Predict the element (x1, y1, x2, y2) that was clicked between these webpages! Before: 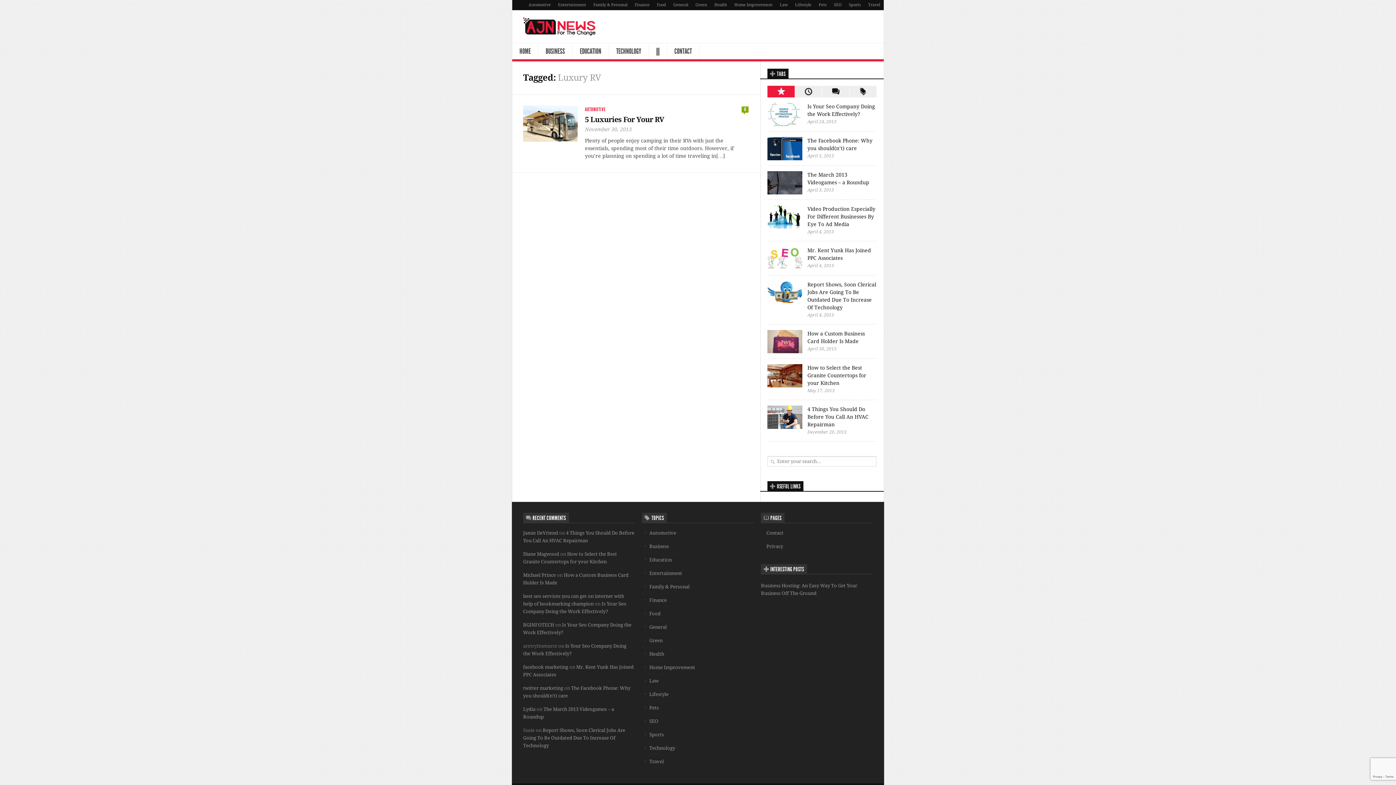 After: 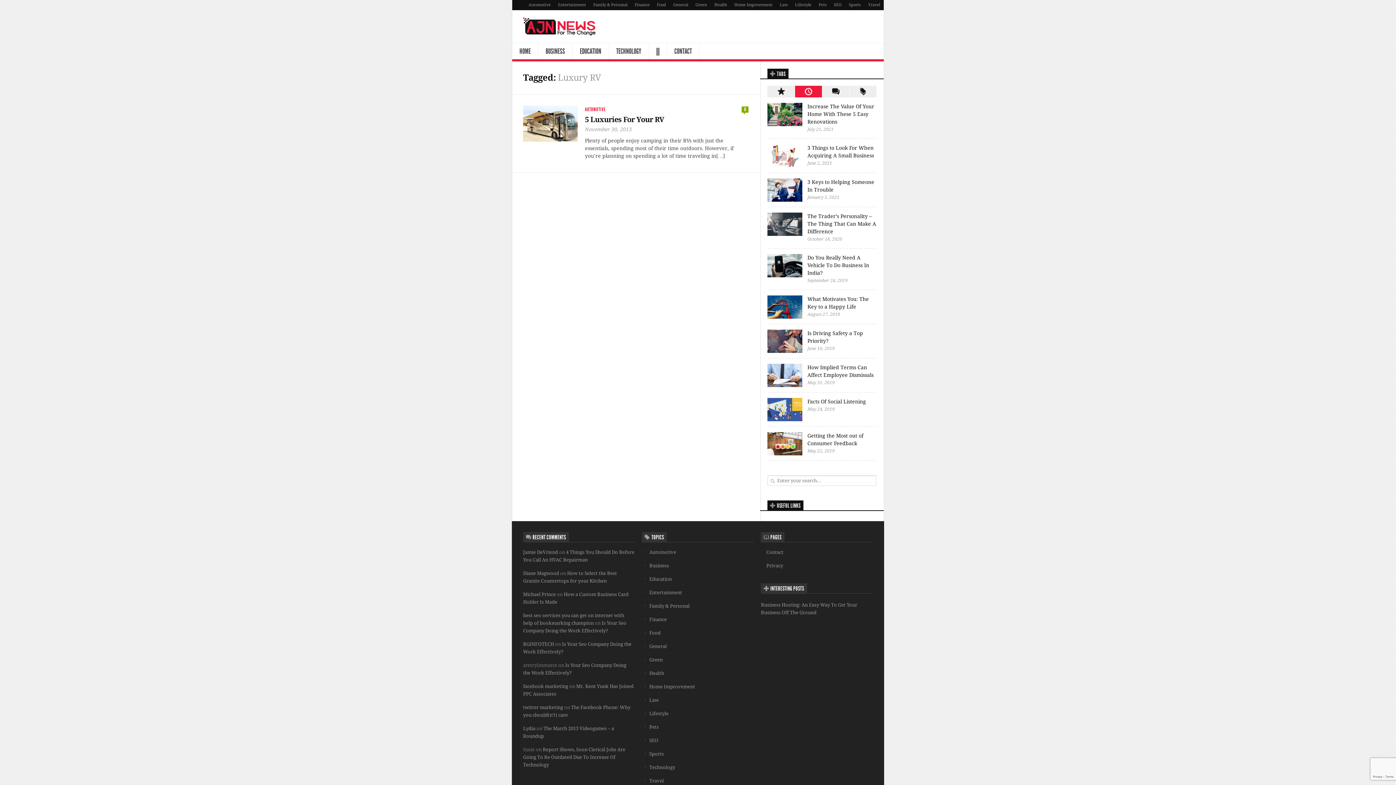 Action: bbox: (794, 85, 822, 97) label: Recent Posts